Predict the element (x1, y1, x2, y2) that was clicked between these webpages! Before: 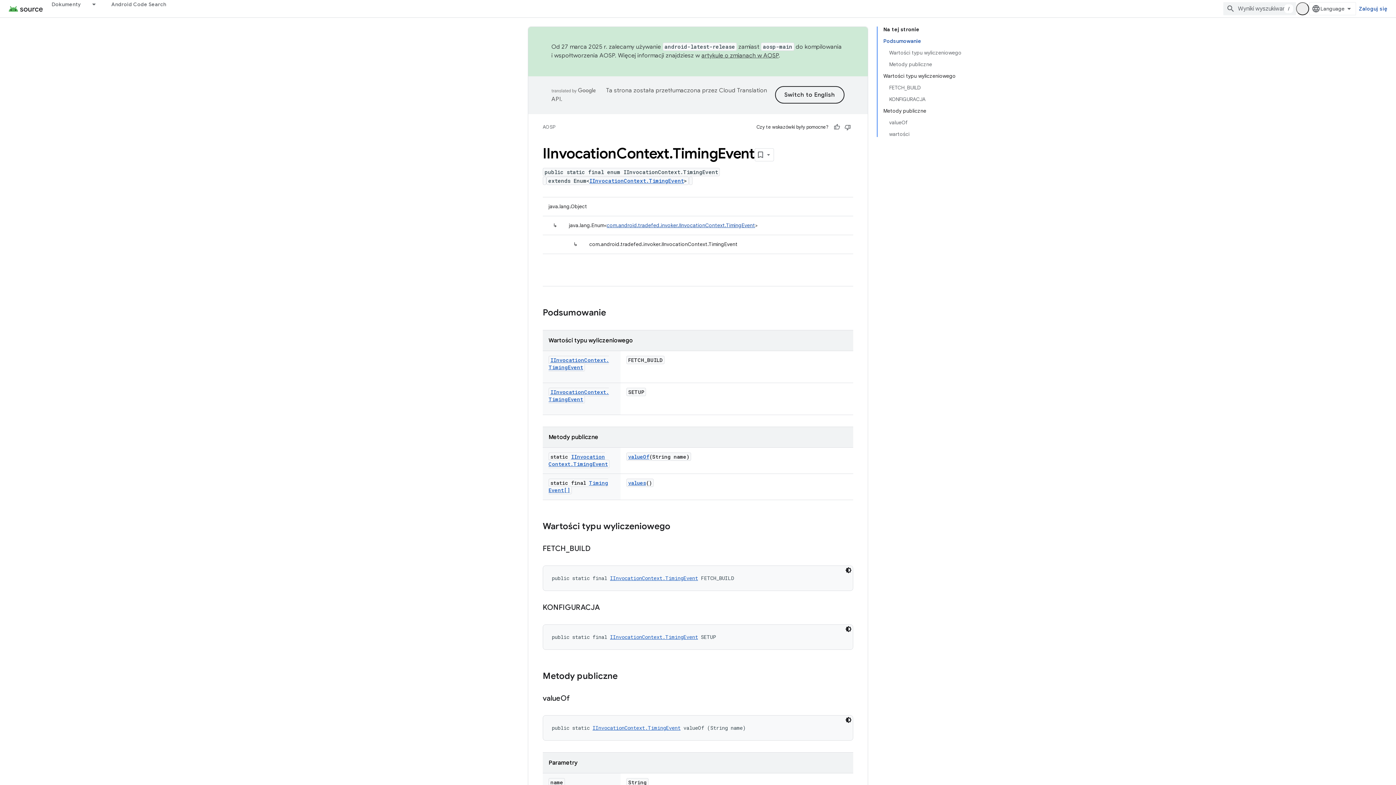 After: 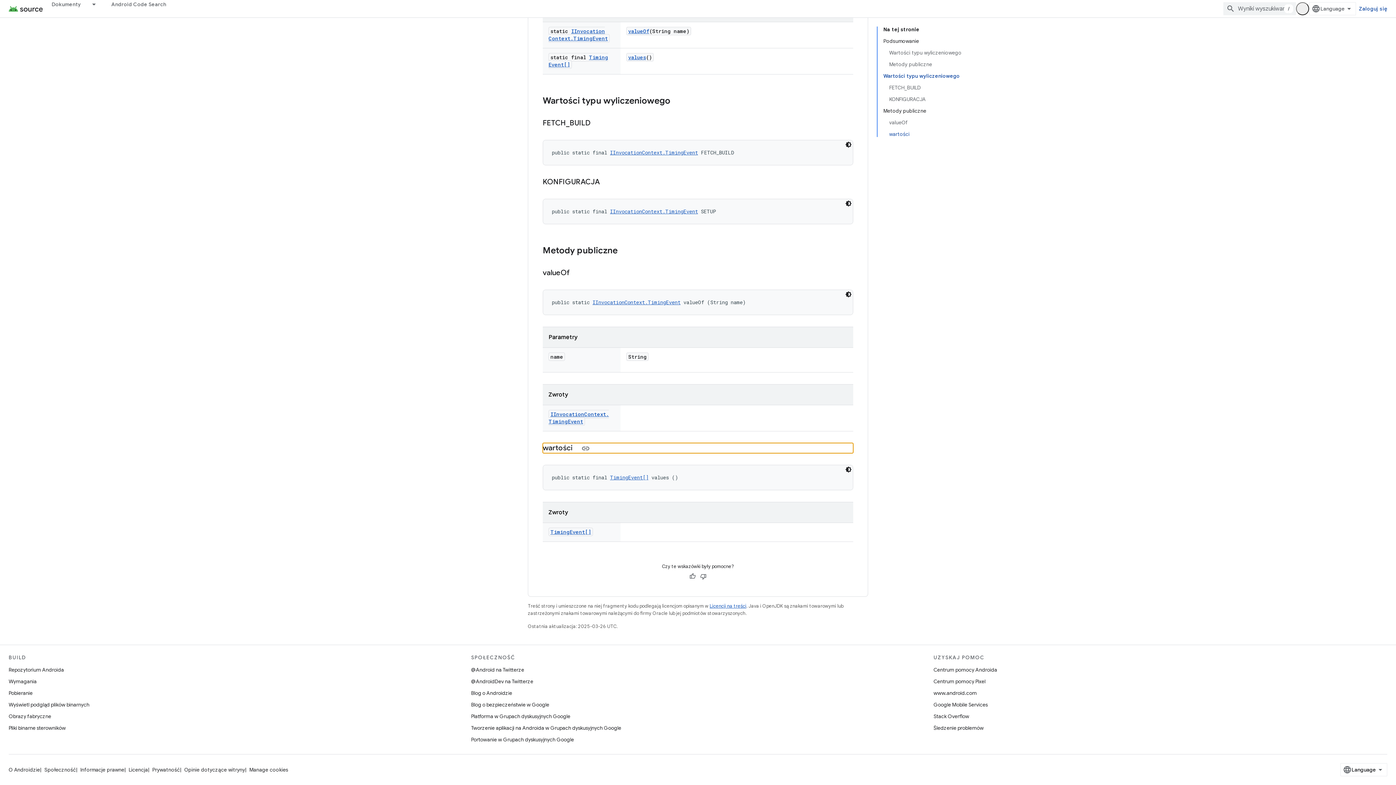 Action: bbox: (889, 128, 961, 137) label: wartości